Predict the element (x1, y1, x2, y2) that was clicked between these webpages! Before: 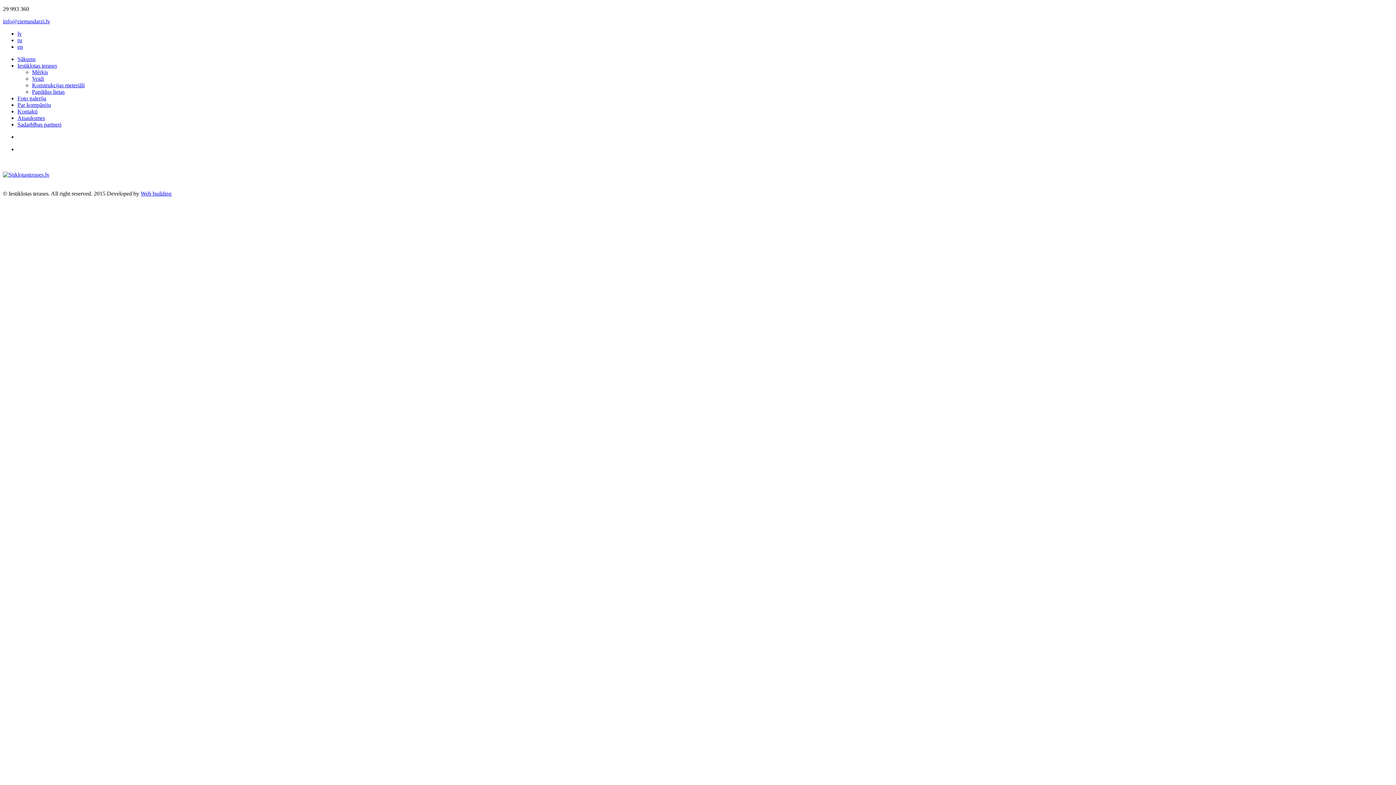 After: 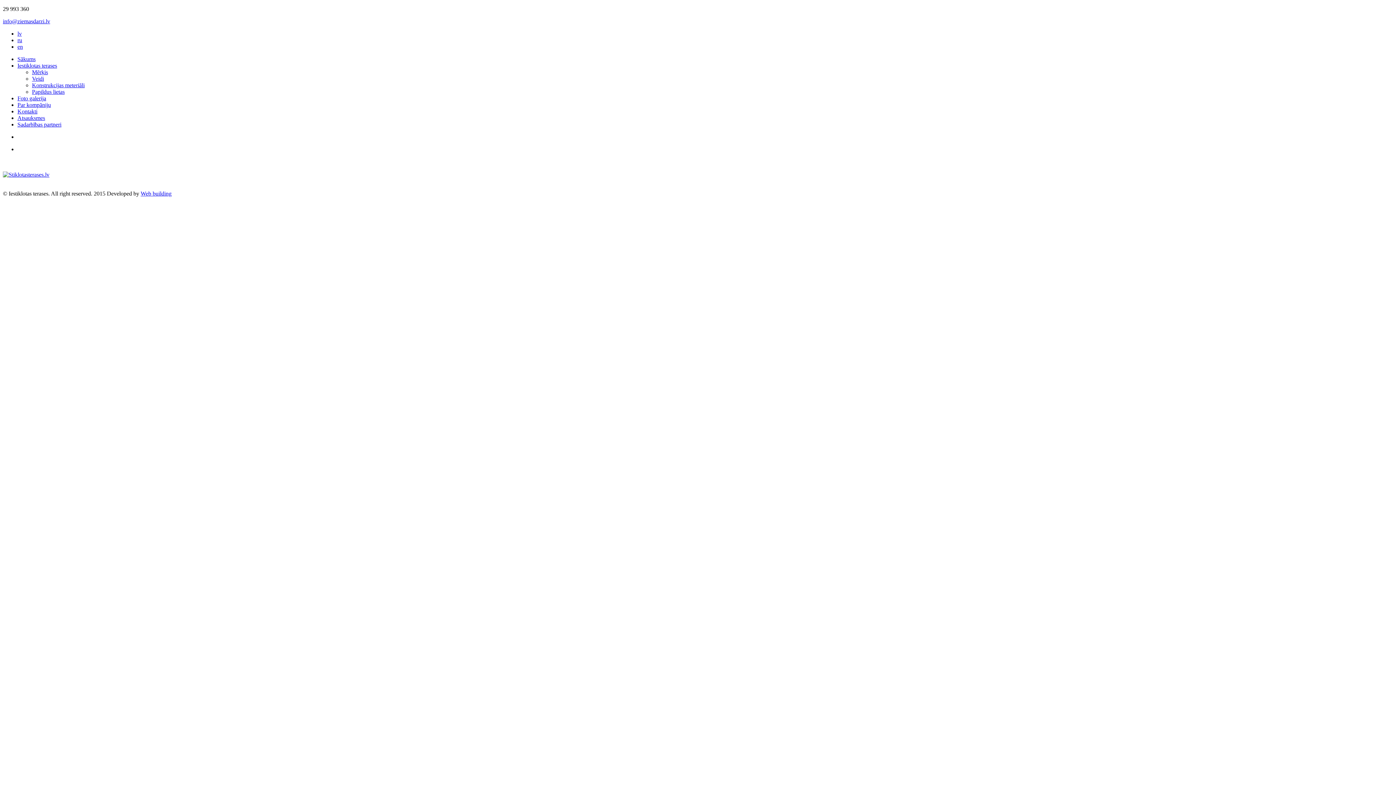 Action: bbox: (17, 30, 21, 36) label: lv